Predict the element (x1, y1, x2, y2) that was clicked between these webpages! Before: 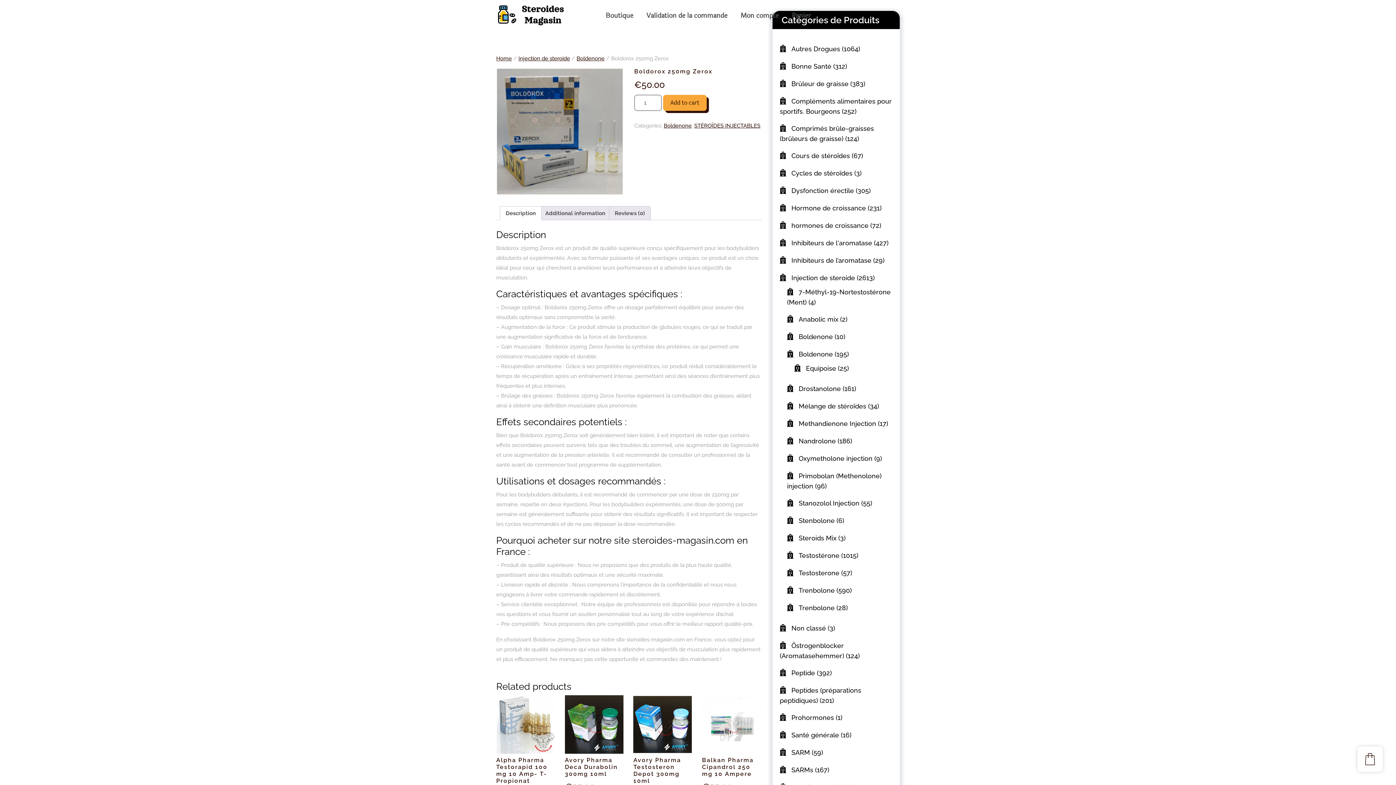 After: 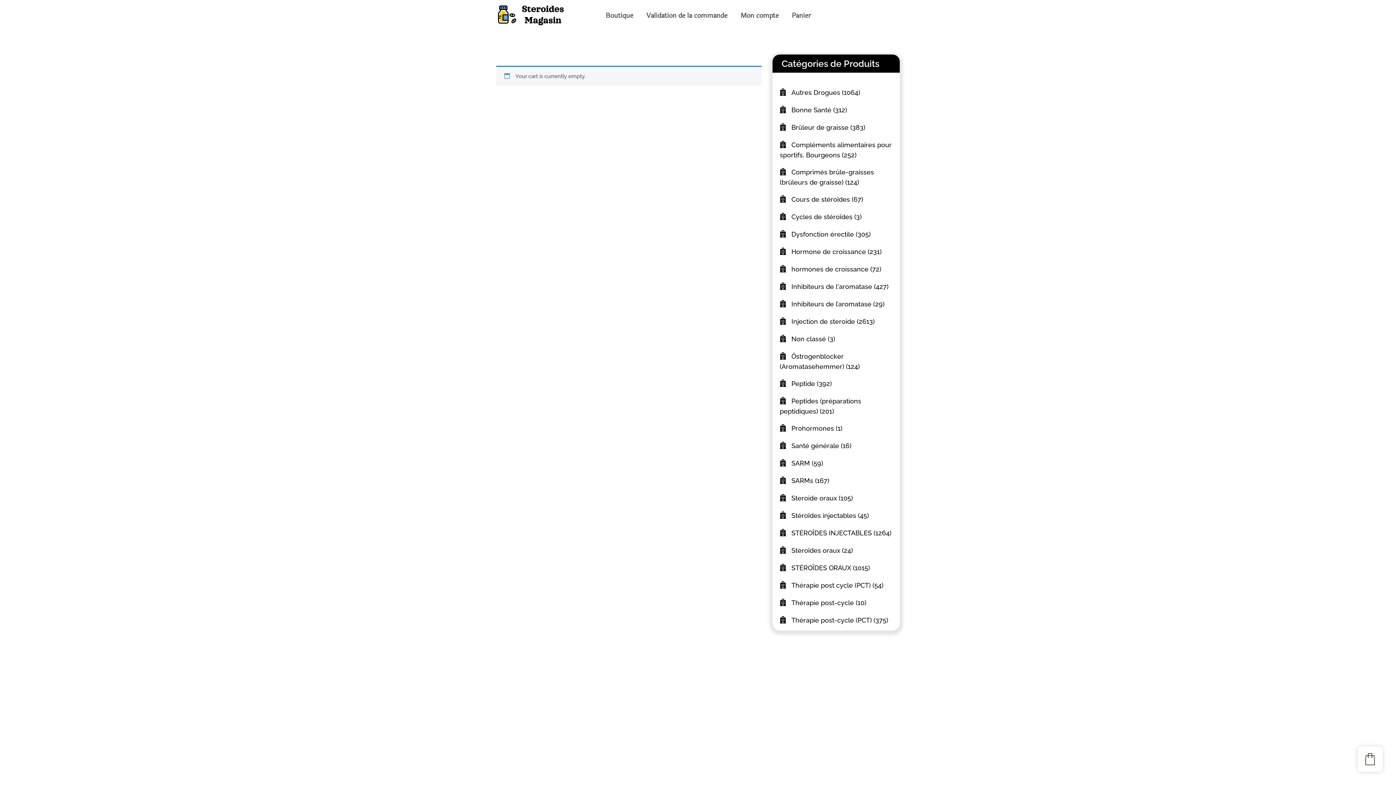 Action: label: Panier bbox: (786, 10, 817, 20)